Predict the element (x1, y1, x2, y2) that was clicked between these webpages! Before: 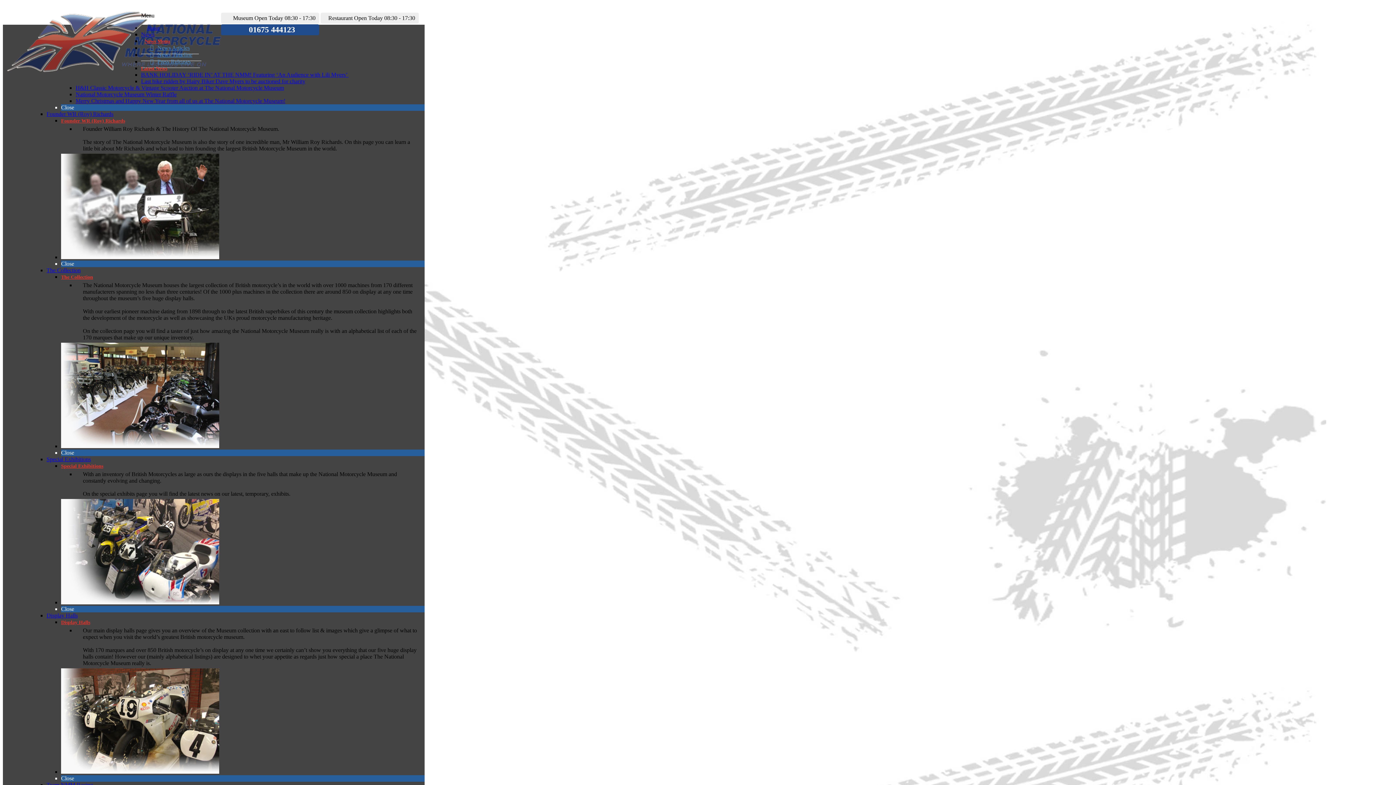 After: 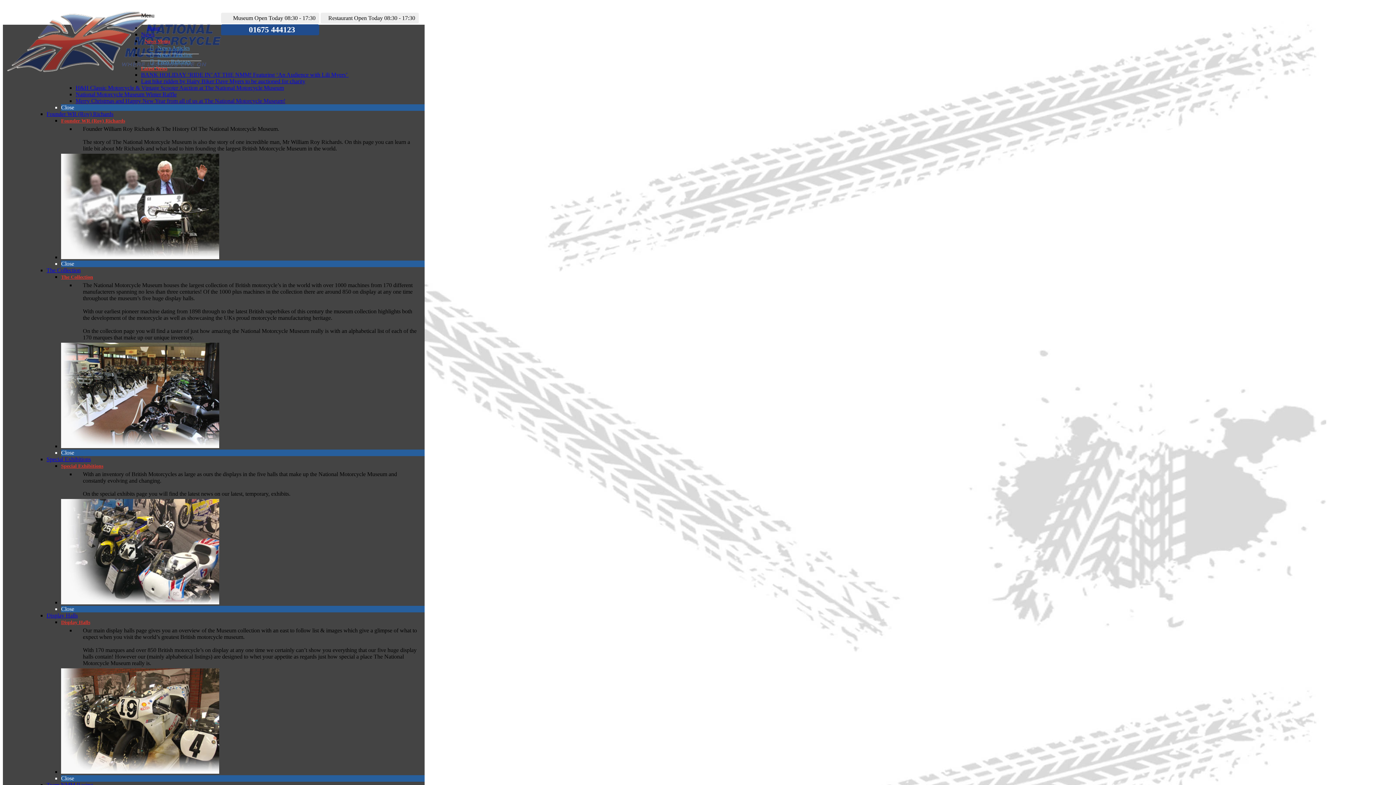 Action: bbox: (61, 619, 90, 625) label: Display Halls